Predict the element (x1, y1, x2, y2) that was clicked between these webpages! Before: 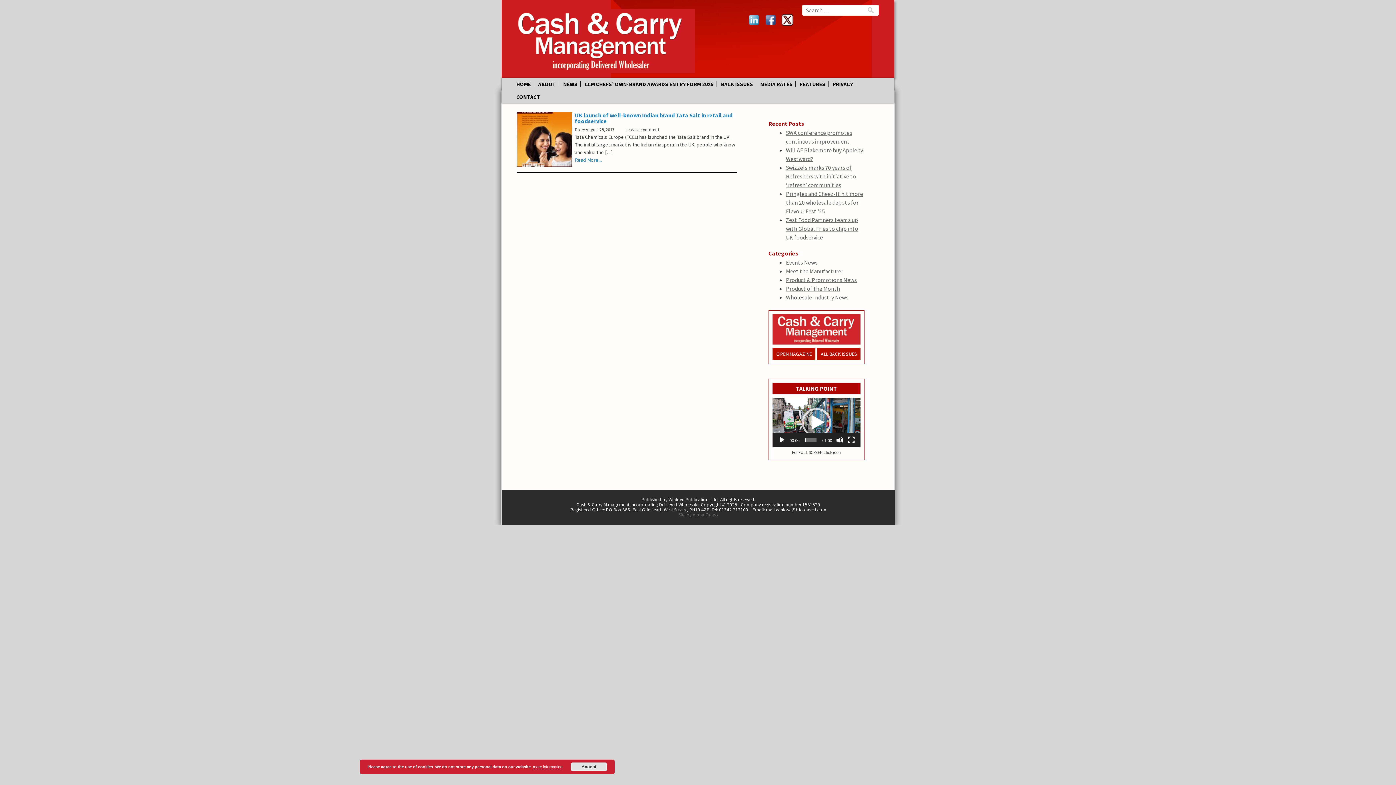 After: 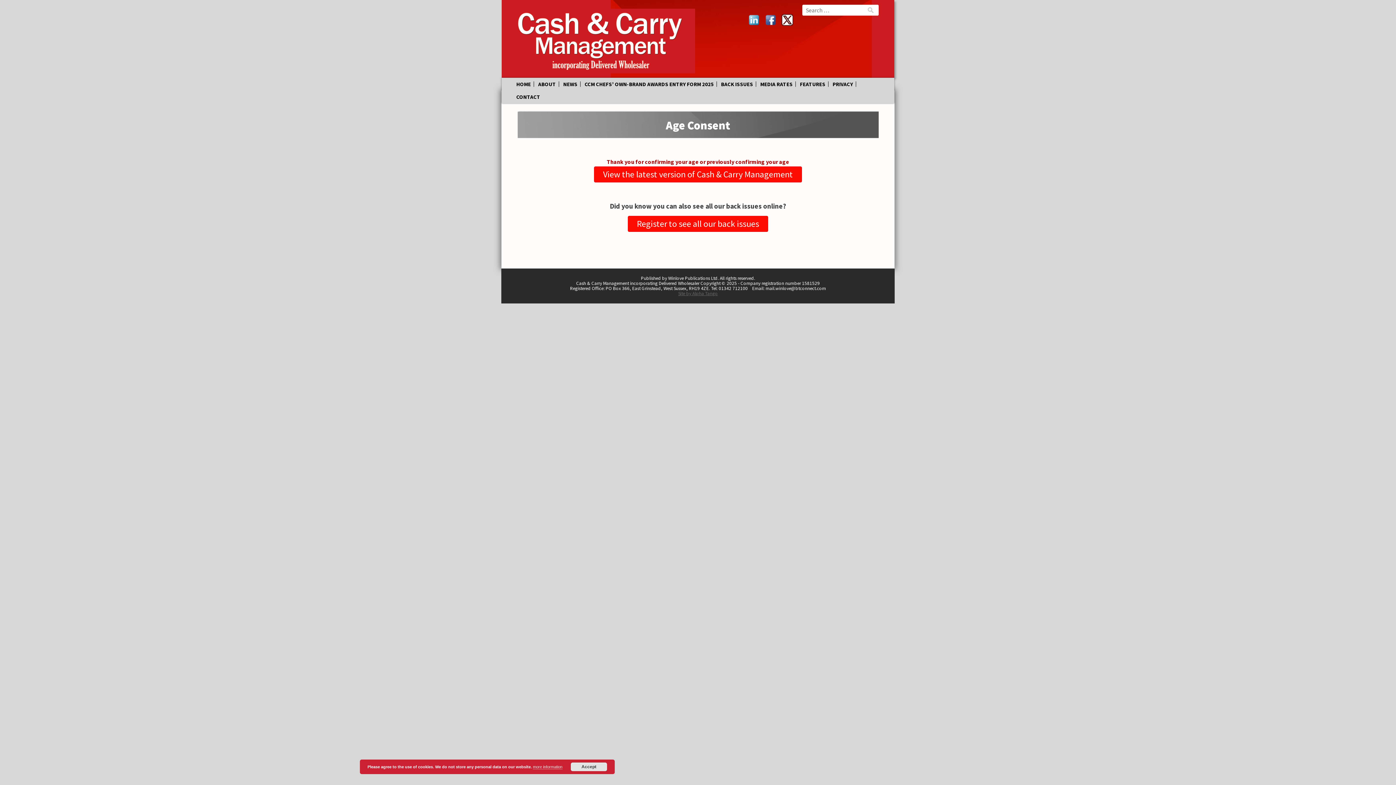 Action: bbox: (772, 348, 815, 360) label: OPEN MAGAZINE